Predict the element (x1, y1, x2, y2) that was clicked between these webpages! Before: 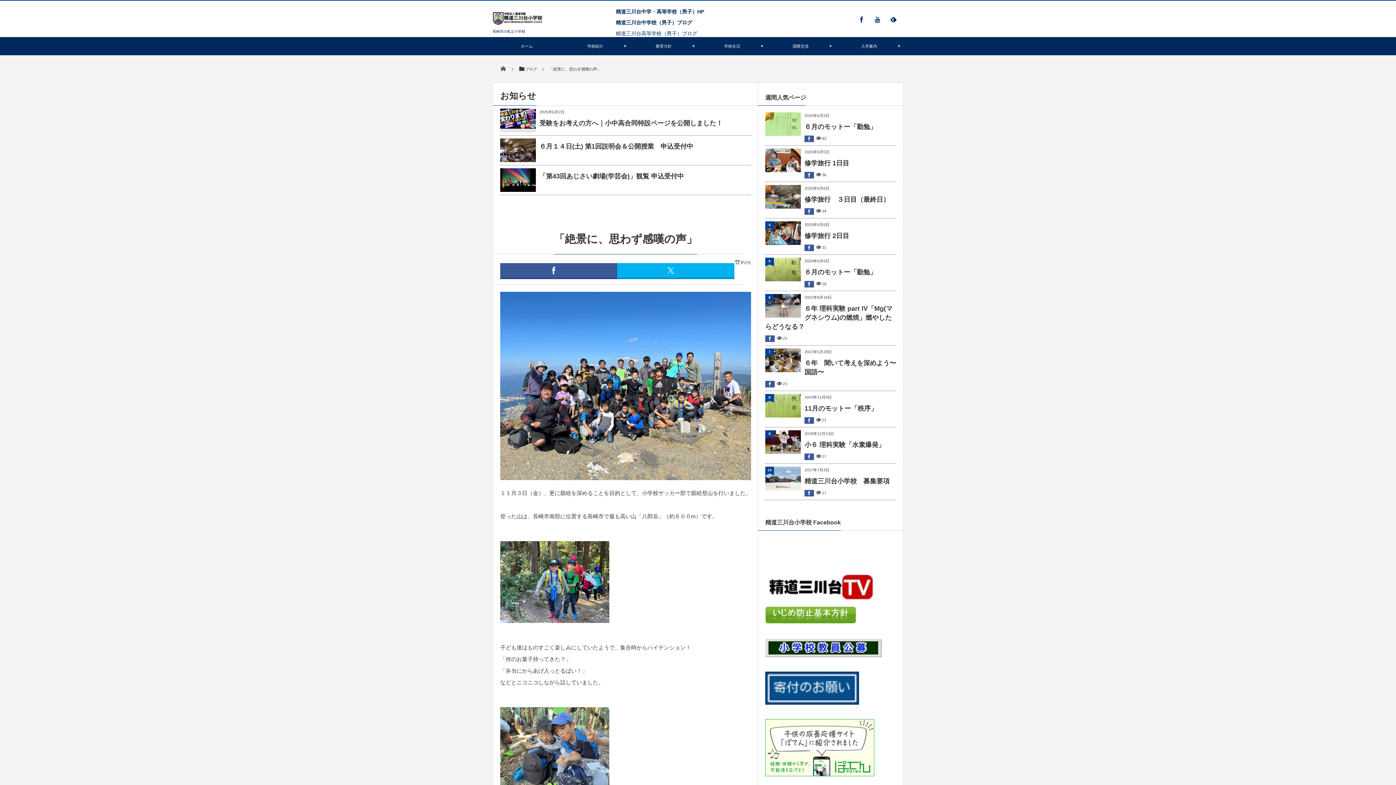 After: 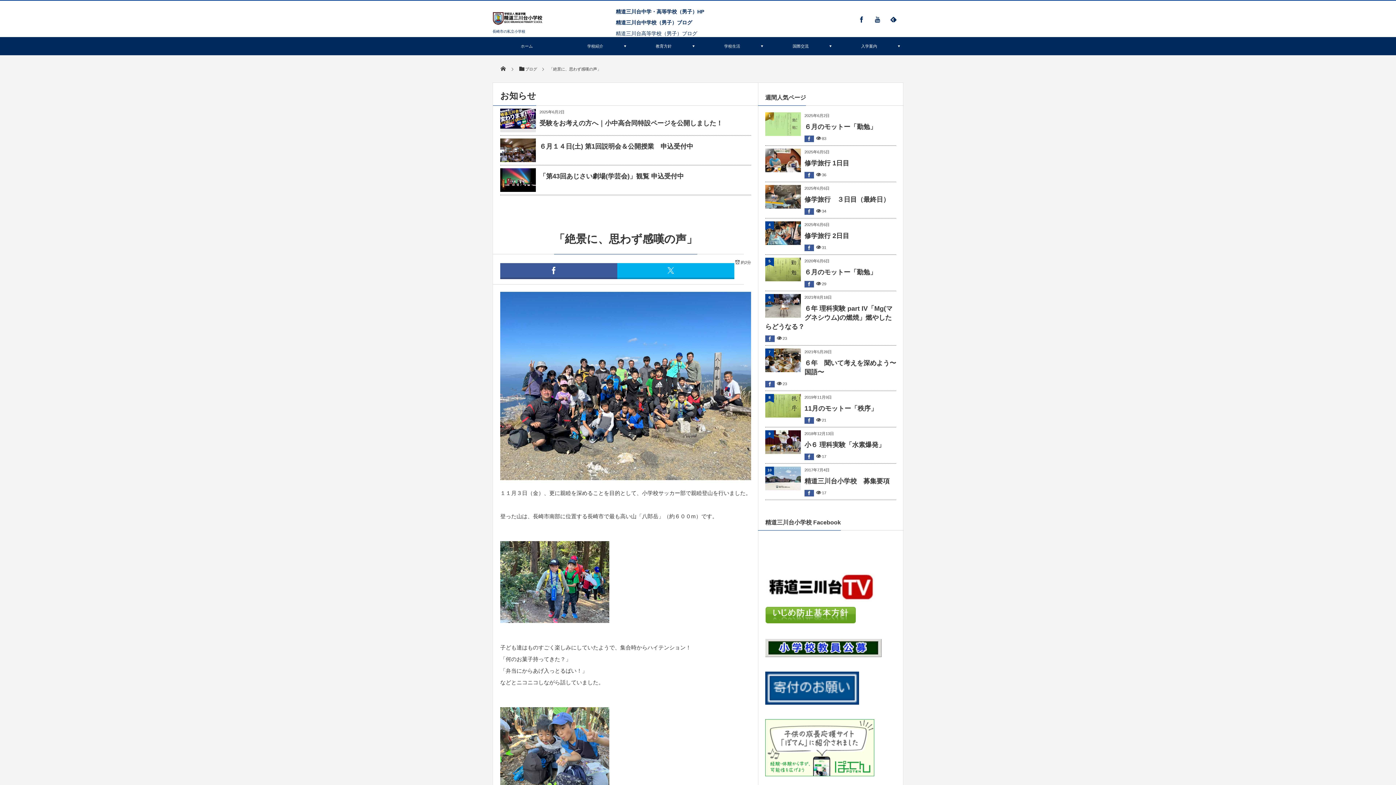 Action: bbox: (765, 639, 881, 657)